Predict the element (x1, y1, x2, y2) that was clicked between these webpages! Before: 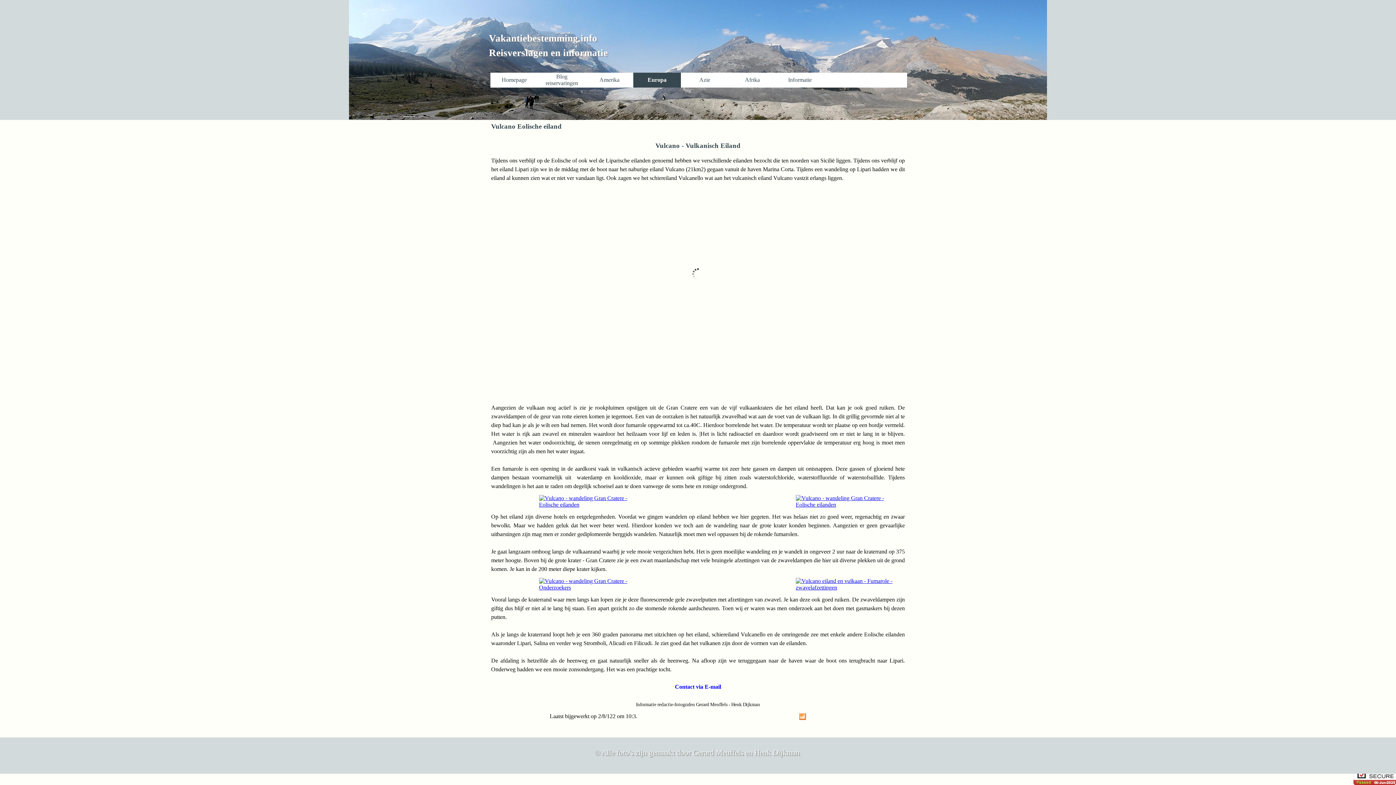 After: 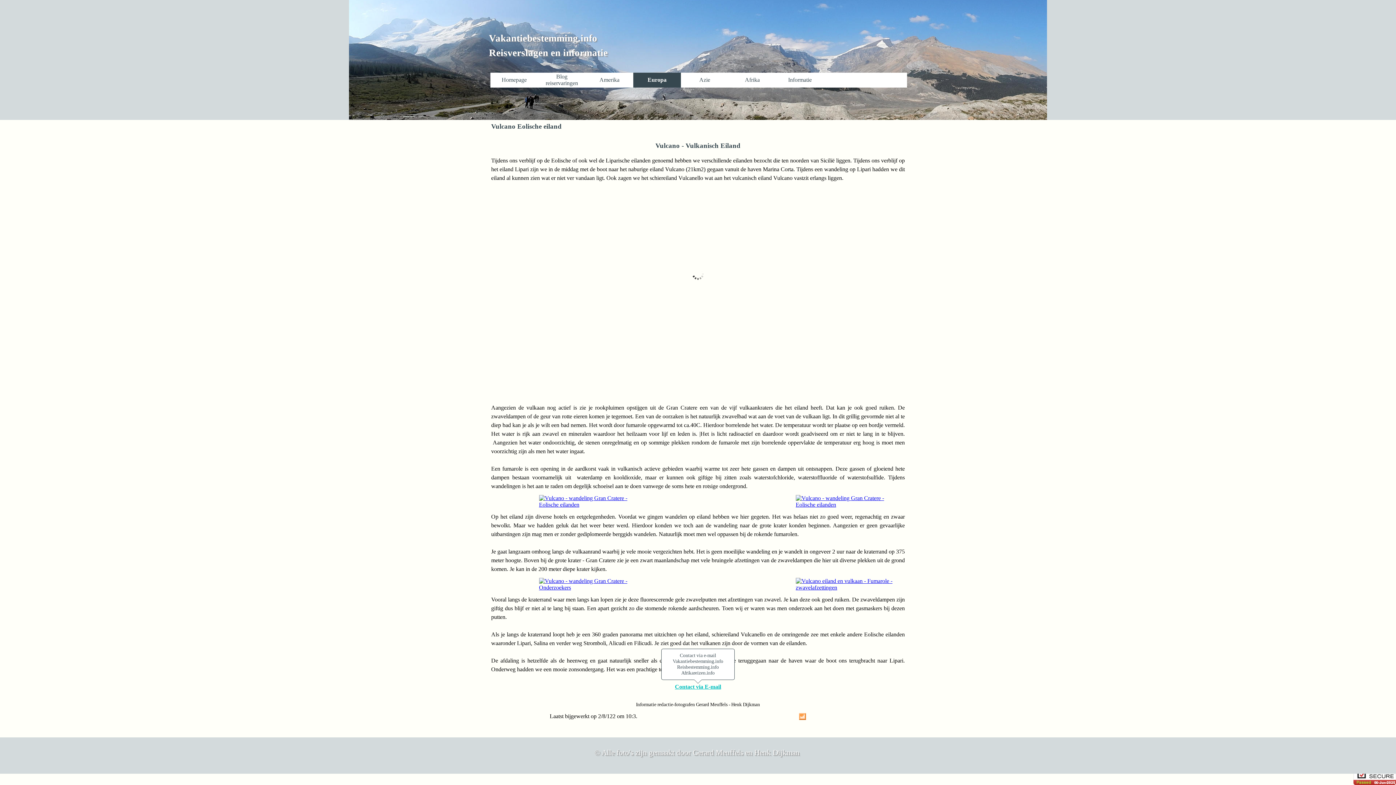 Action: bbox: (675, 684, 721, 690) label: Contact via E-mail